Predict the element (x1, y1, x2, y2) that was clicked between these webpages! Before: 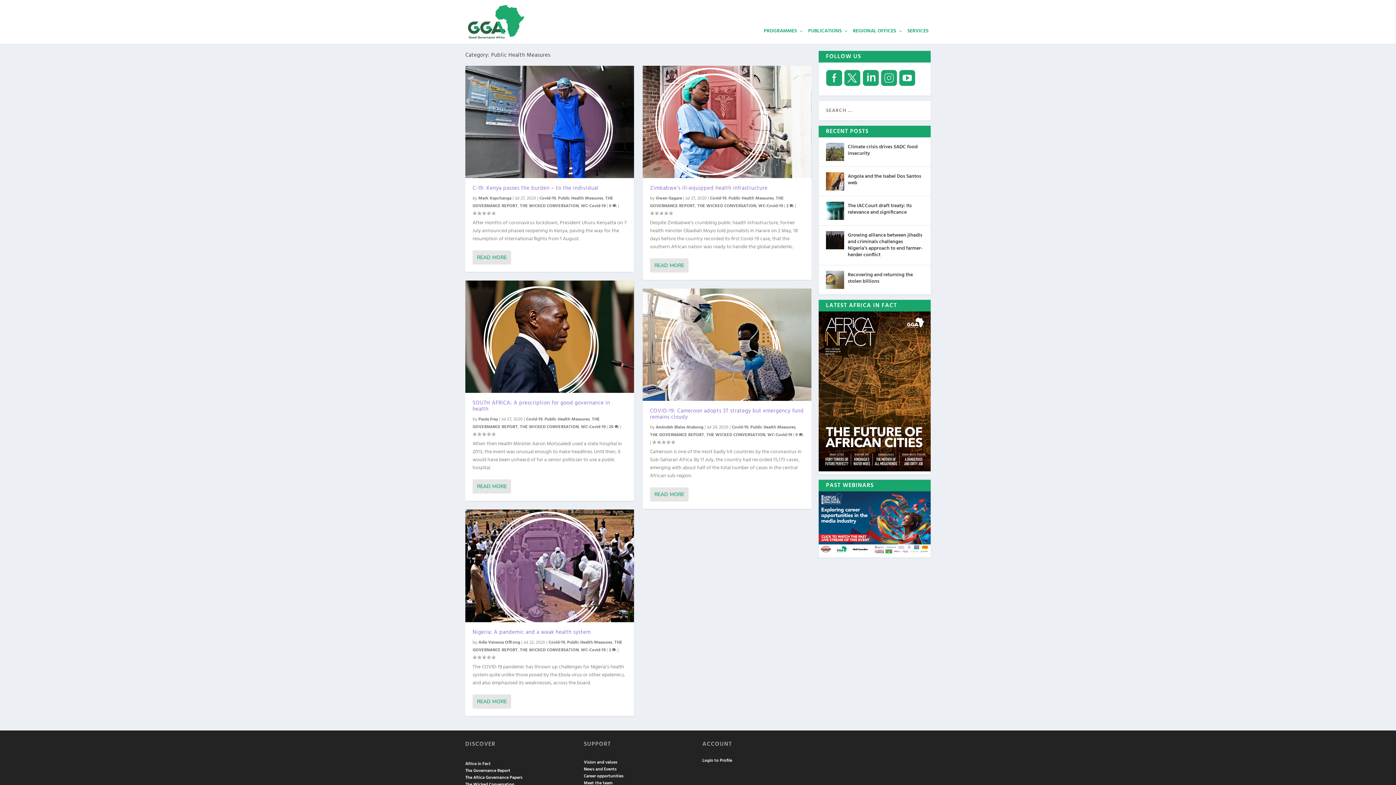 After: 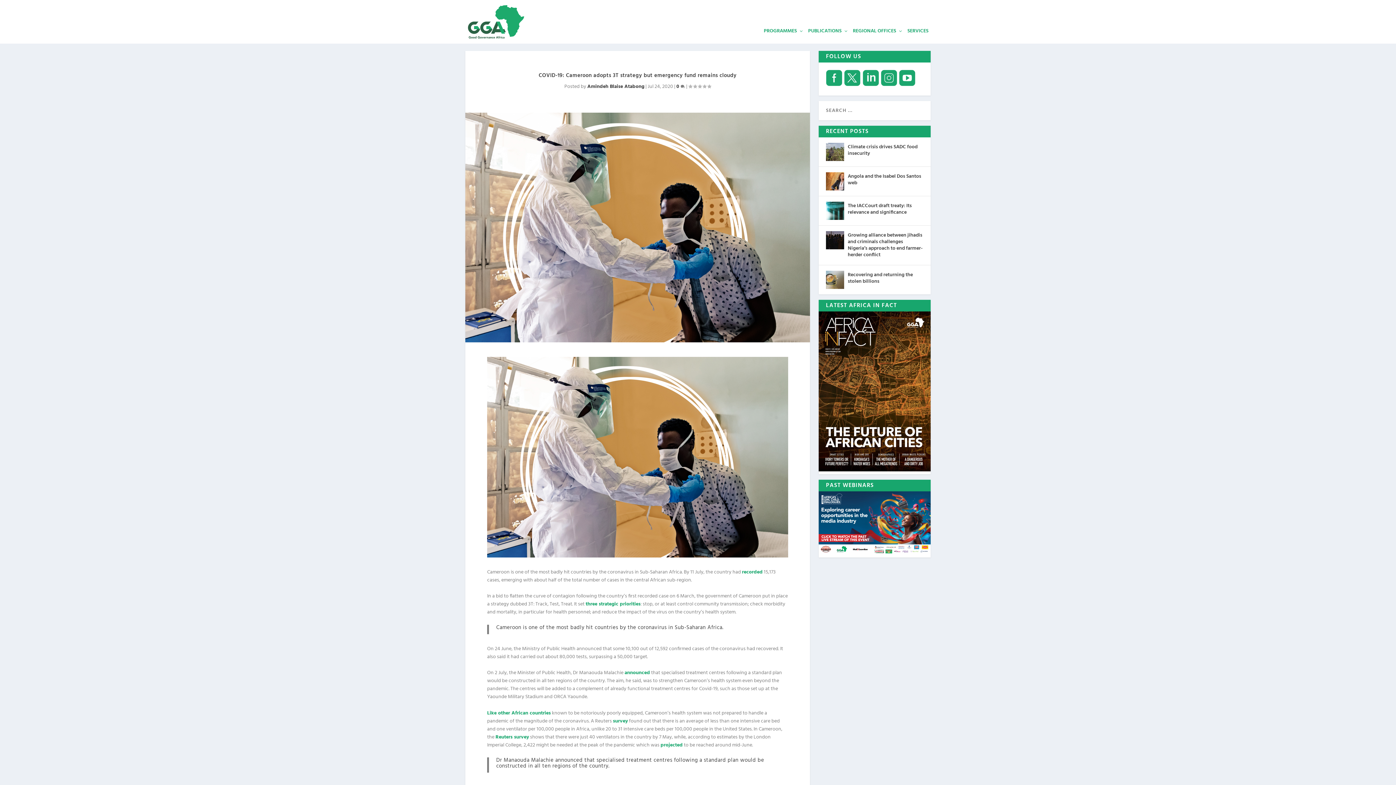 Action: bbox: (642, 288, 811, 401)